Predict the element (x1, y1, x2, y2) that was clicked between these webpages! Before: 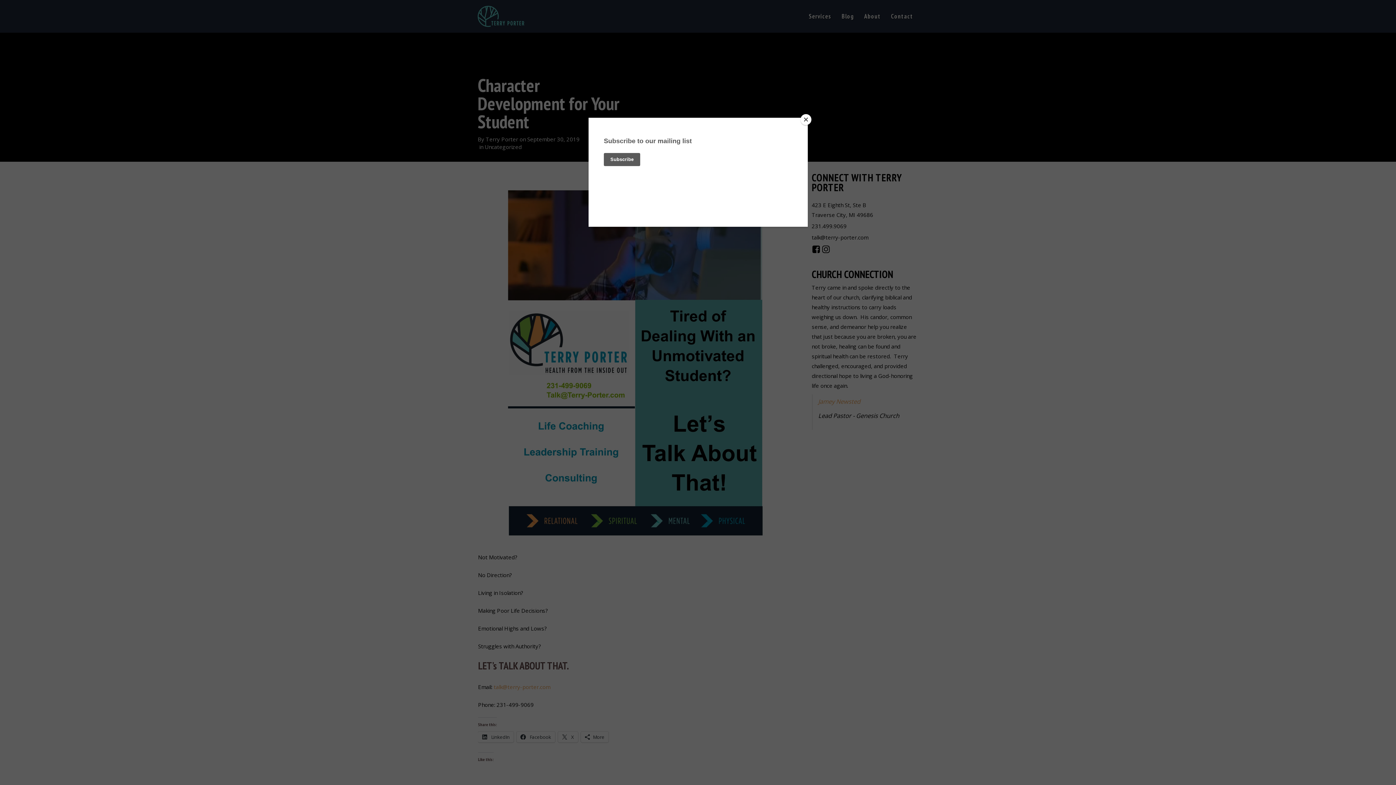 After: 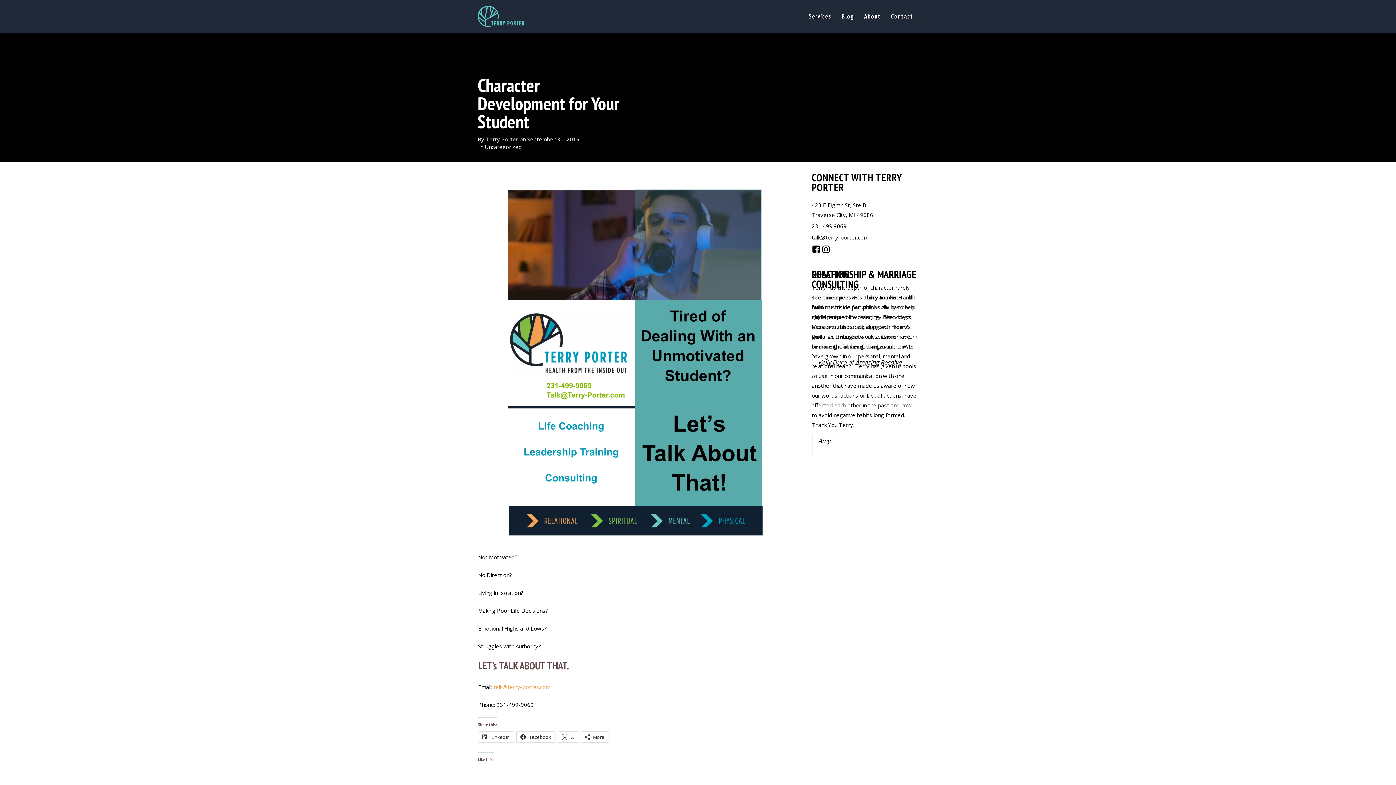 Action: label: Close bbox: (800, 114, 811, 125)